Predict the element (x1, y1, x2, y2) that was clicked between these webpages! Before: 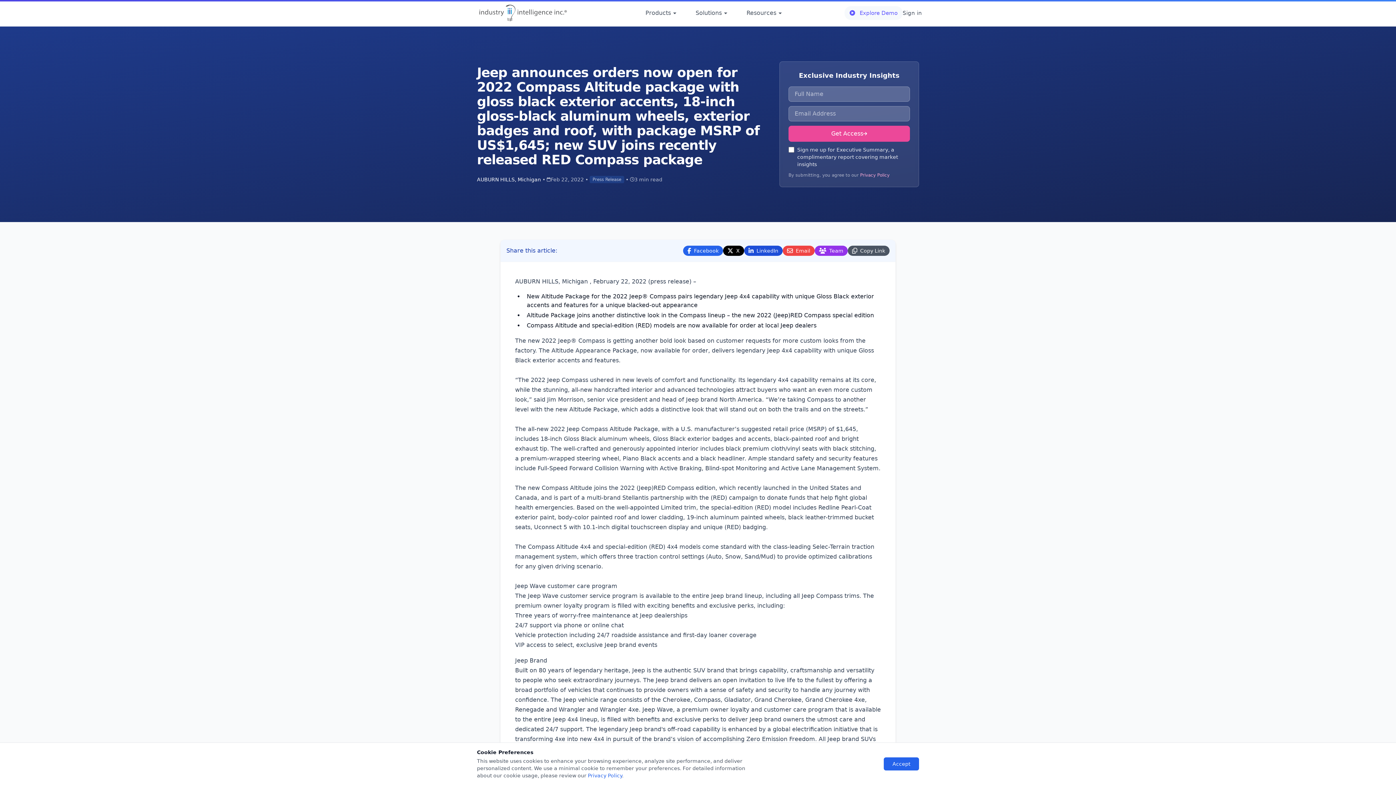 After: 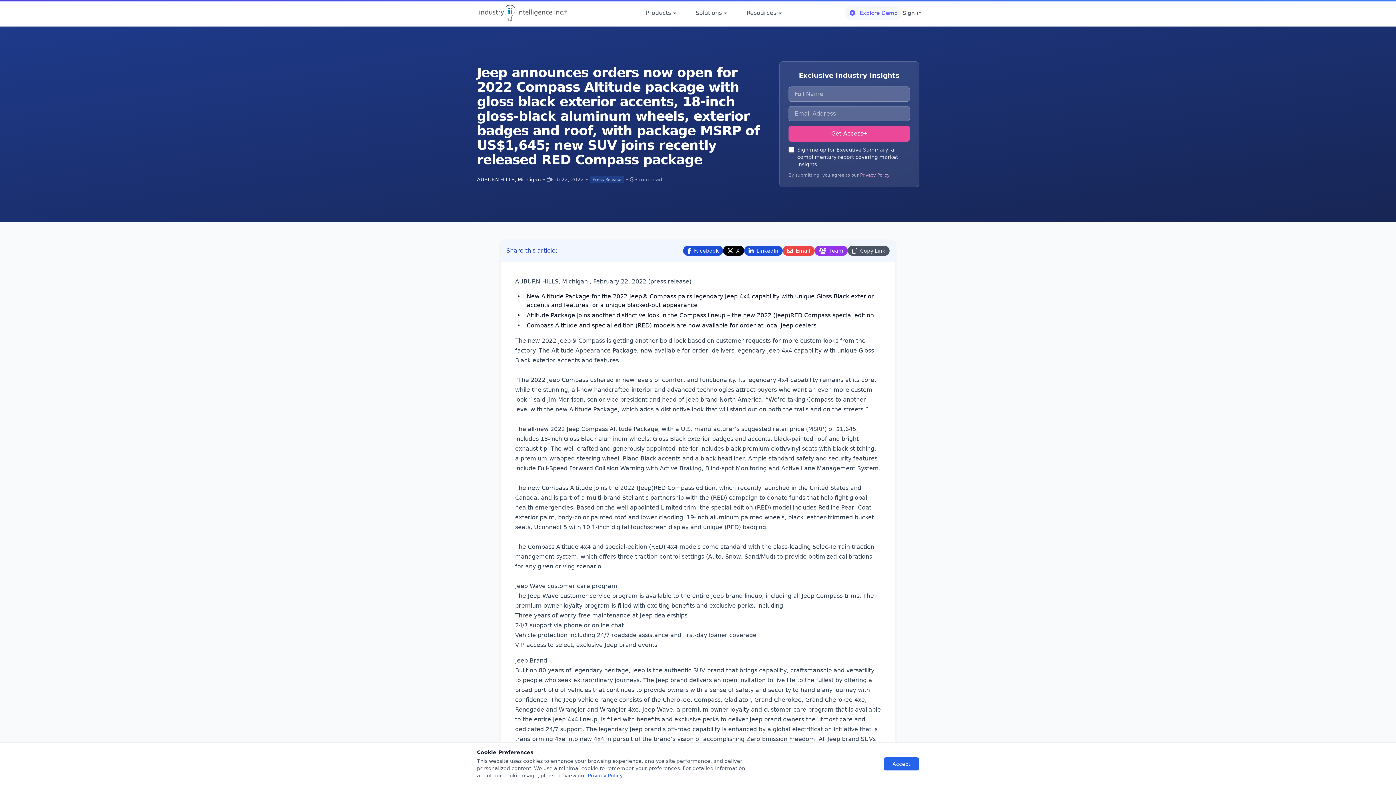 Action: label: Facebook bbox: (683, 245, 723, 256)